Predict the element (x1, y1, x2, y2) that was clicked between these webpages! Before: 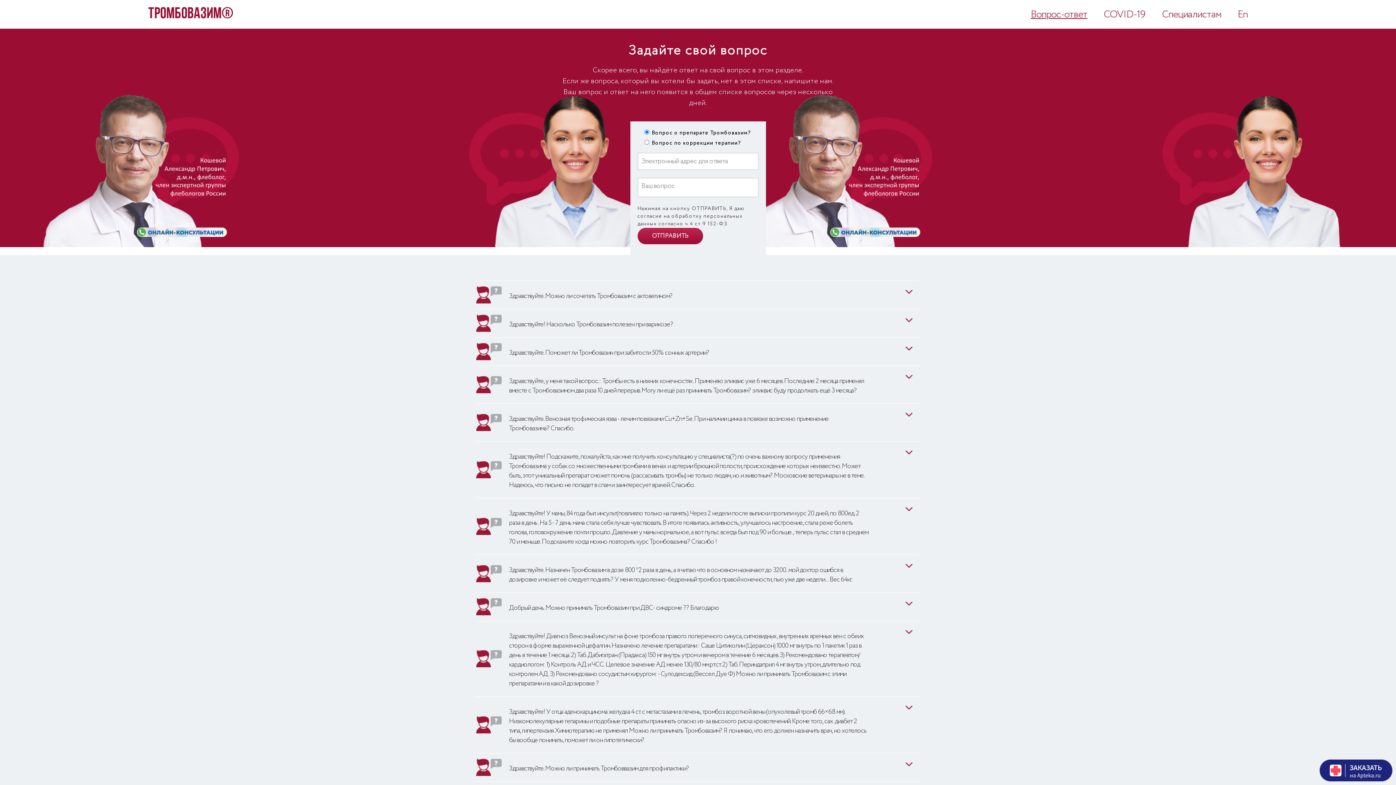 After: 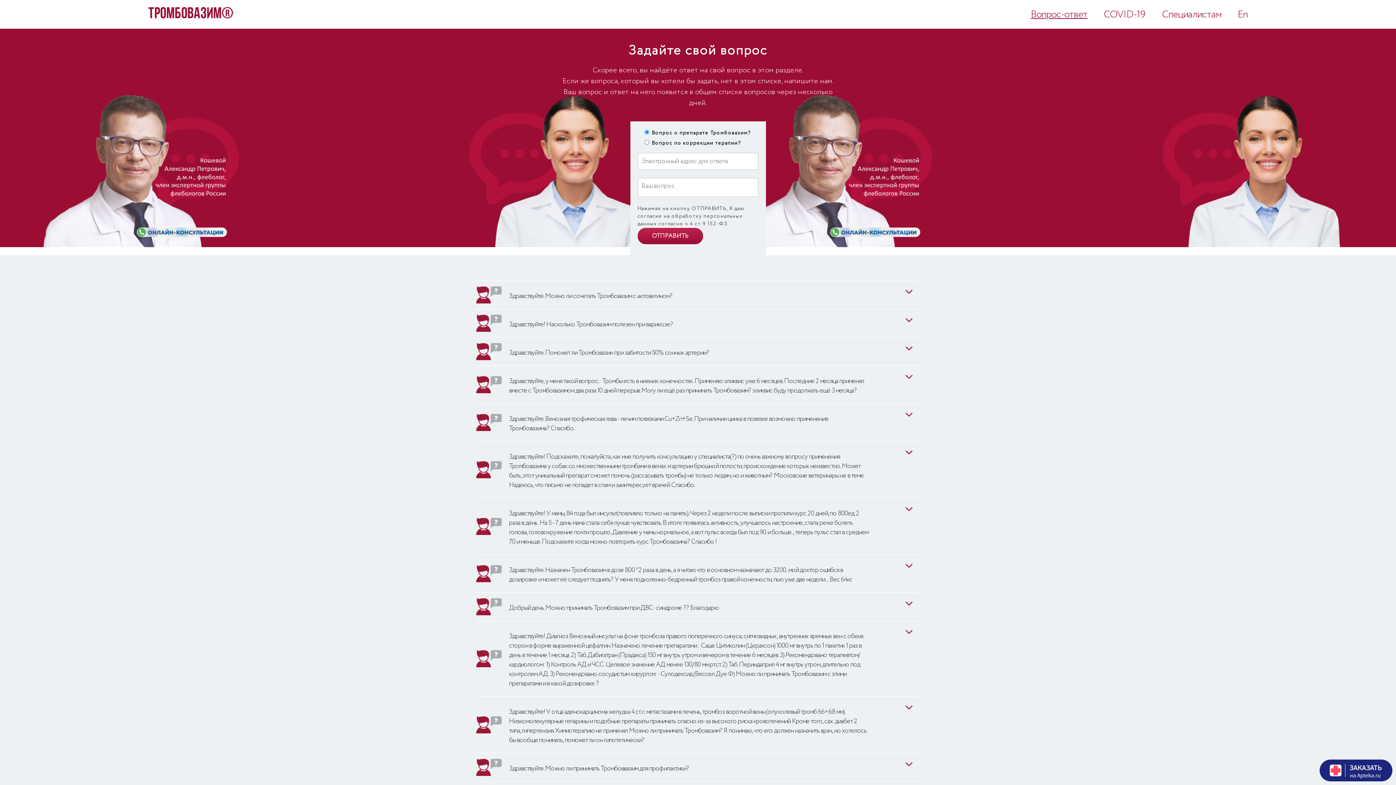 Action: bbox: (1320, 760, 1392, 781)